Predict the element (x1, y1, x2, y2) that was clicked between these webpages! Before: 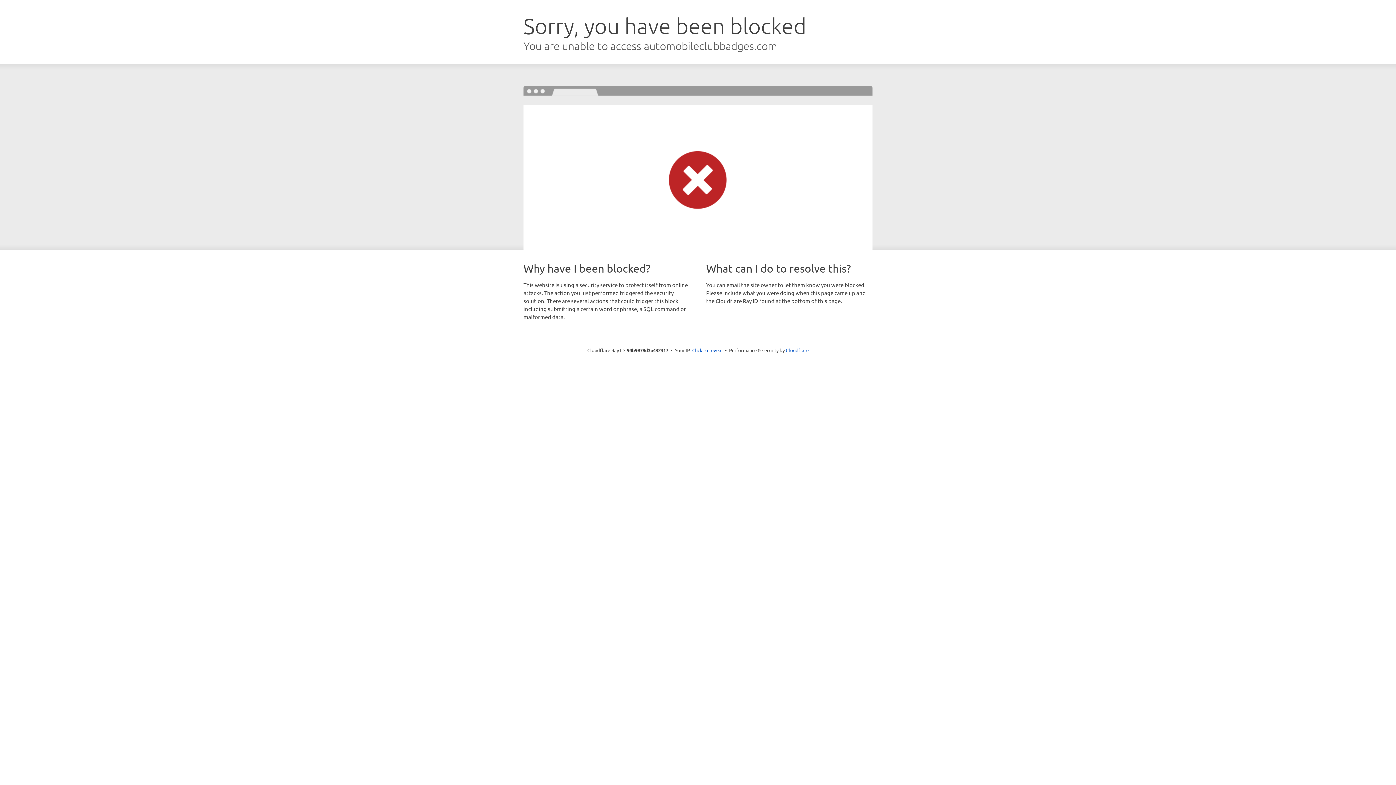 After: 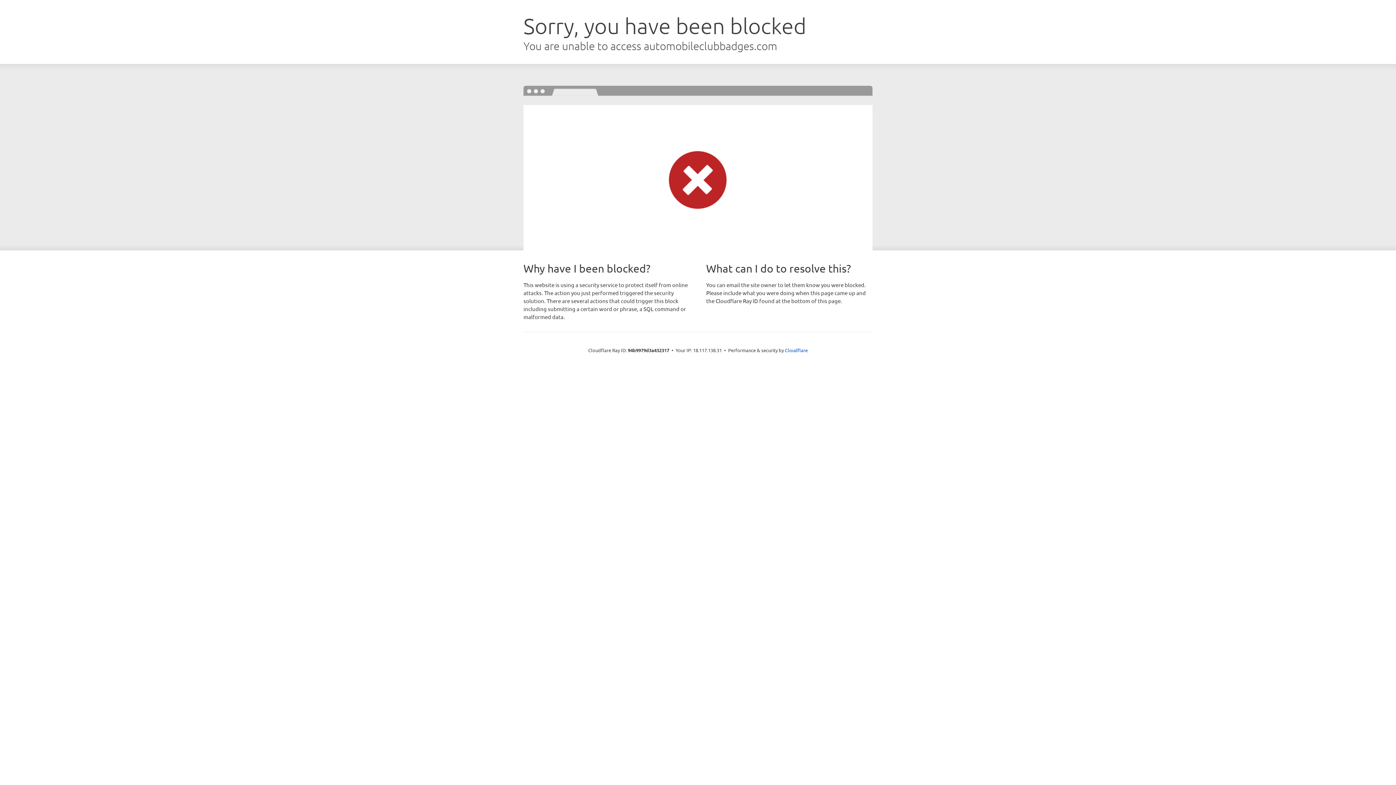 Action: bbox: (692, 346, 722, 353) label: Click to reveal